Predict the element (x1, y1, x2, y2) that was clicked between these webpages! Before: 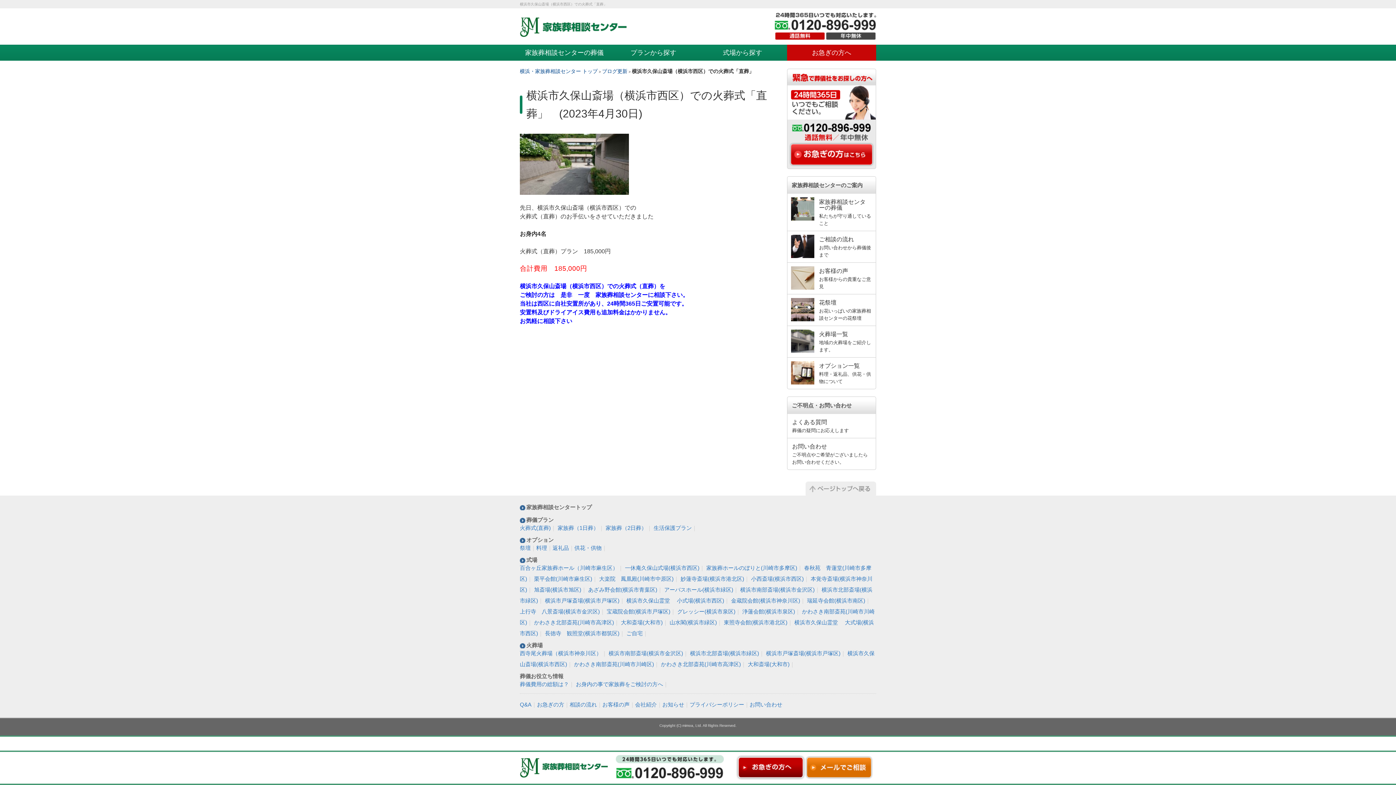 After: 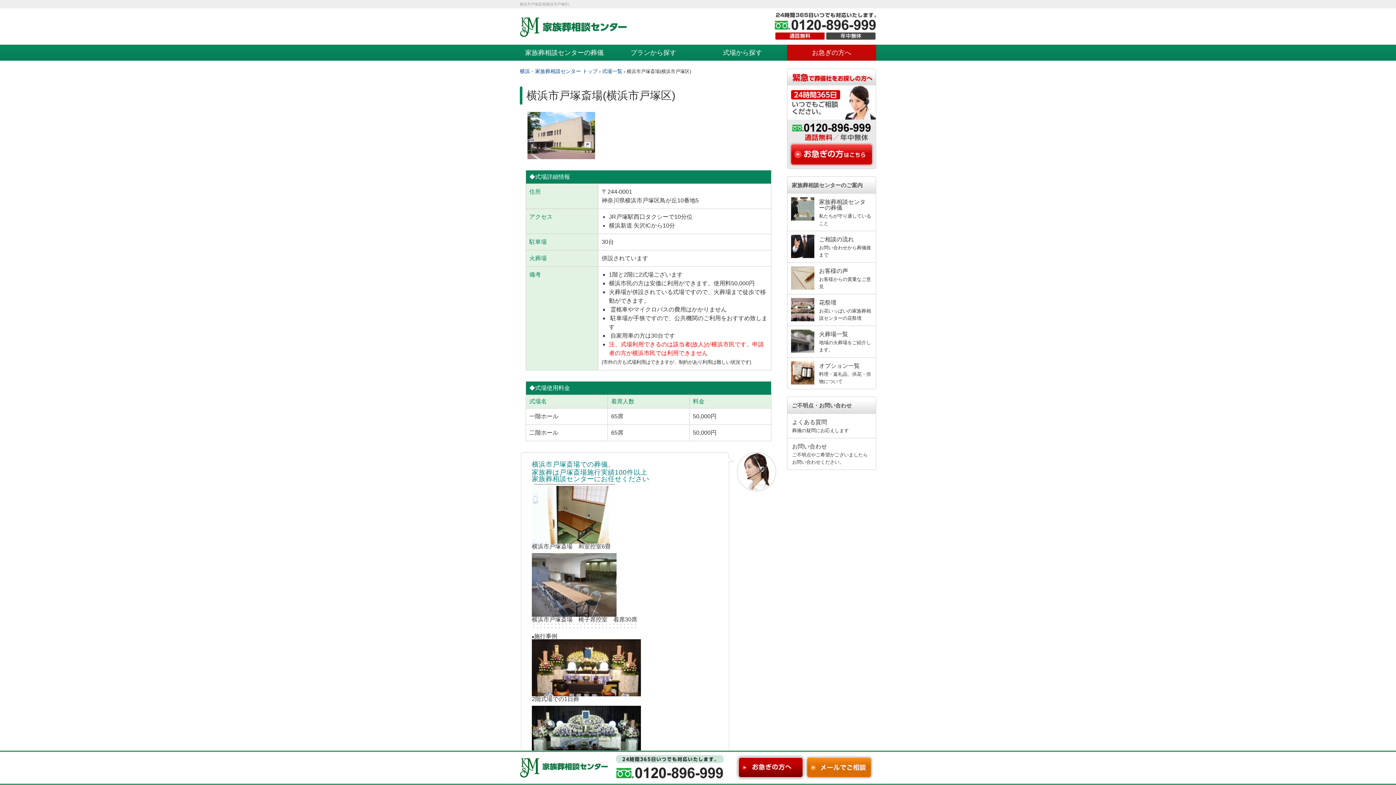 Action: label: 横浜市戸塚斎場(横浜市戸塚区) bbox: (545, 597, 619, 604)